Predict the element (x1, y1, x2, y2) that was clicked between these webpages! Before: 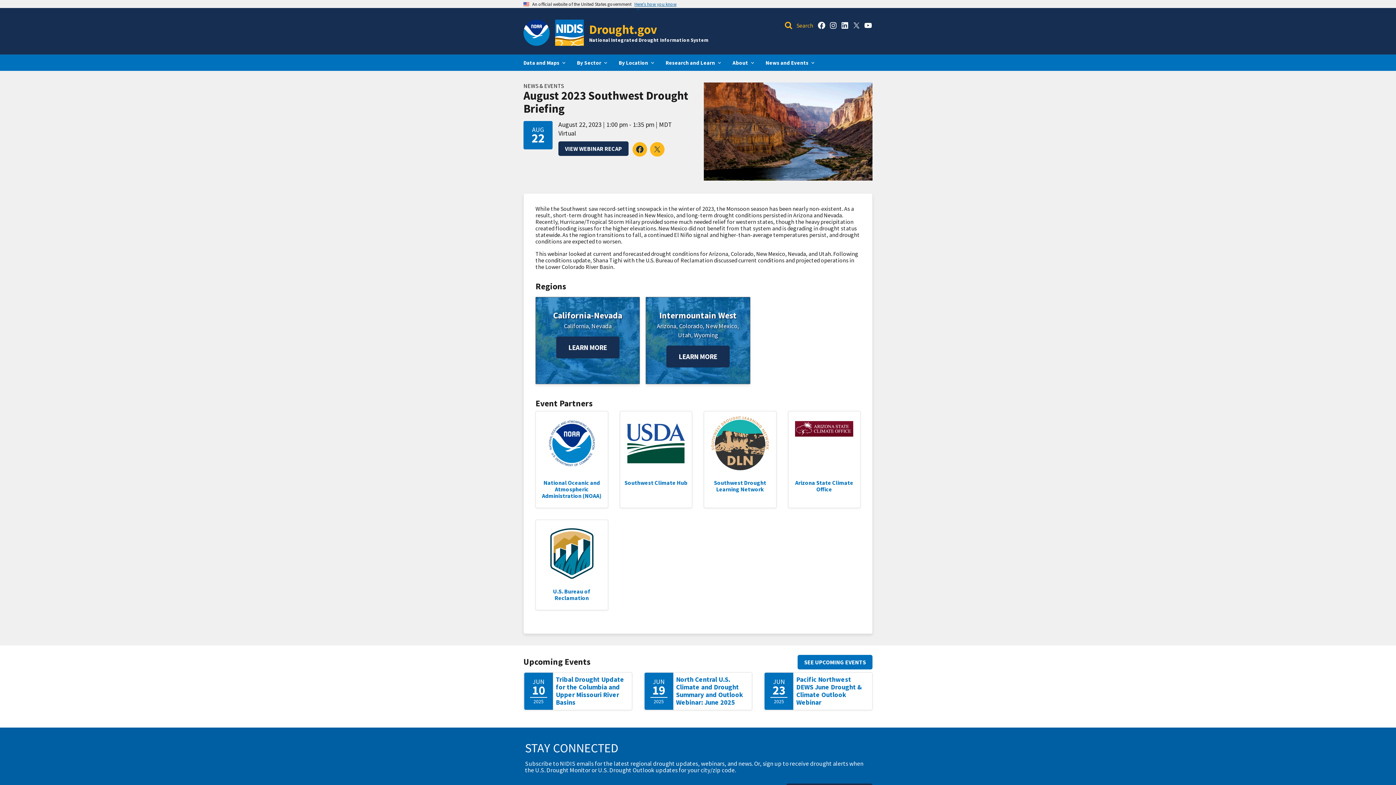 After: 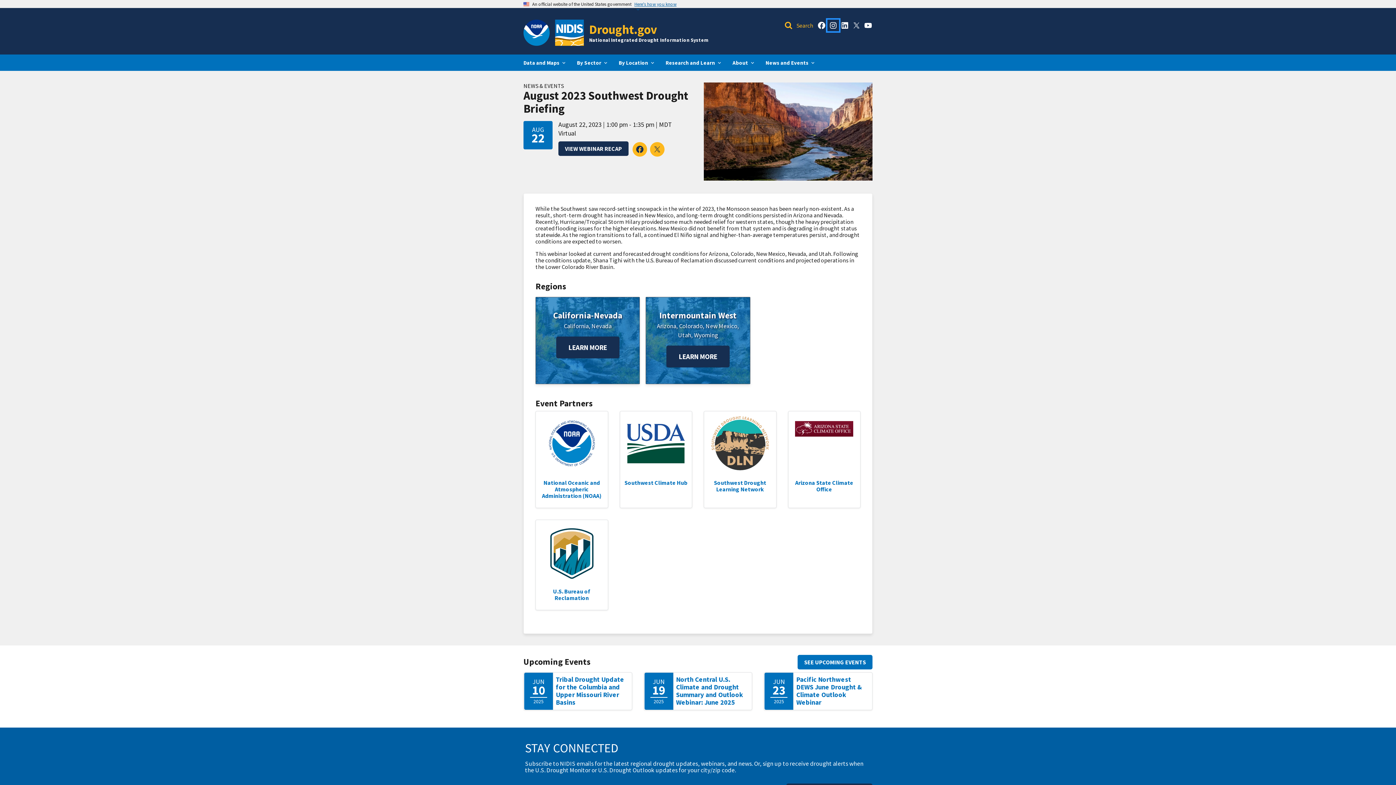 Action: bbox: (827, 19, 839, 31)